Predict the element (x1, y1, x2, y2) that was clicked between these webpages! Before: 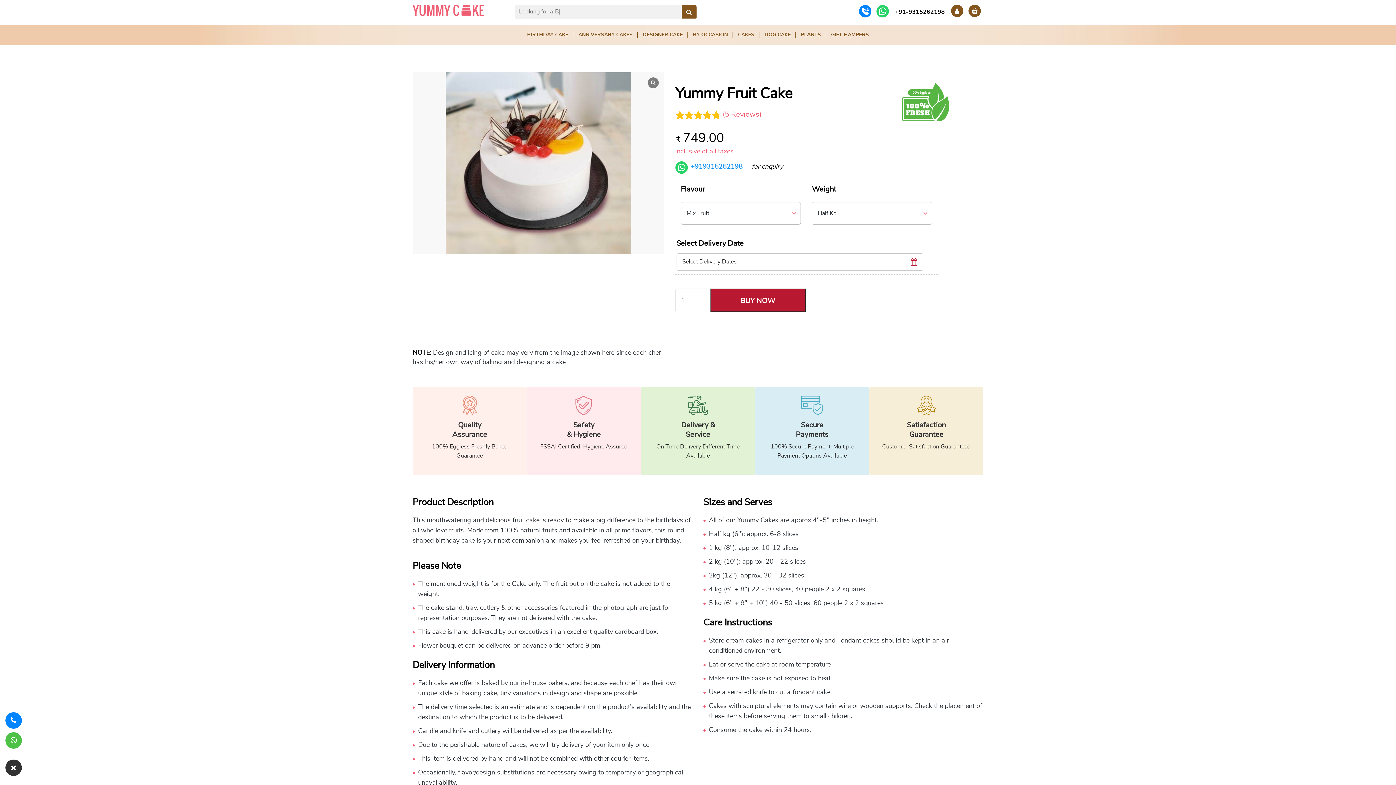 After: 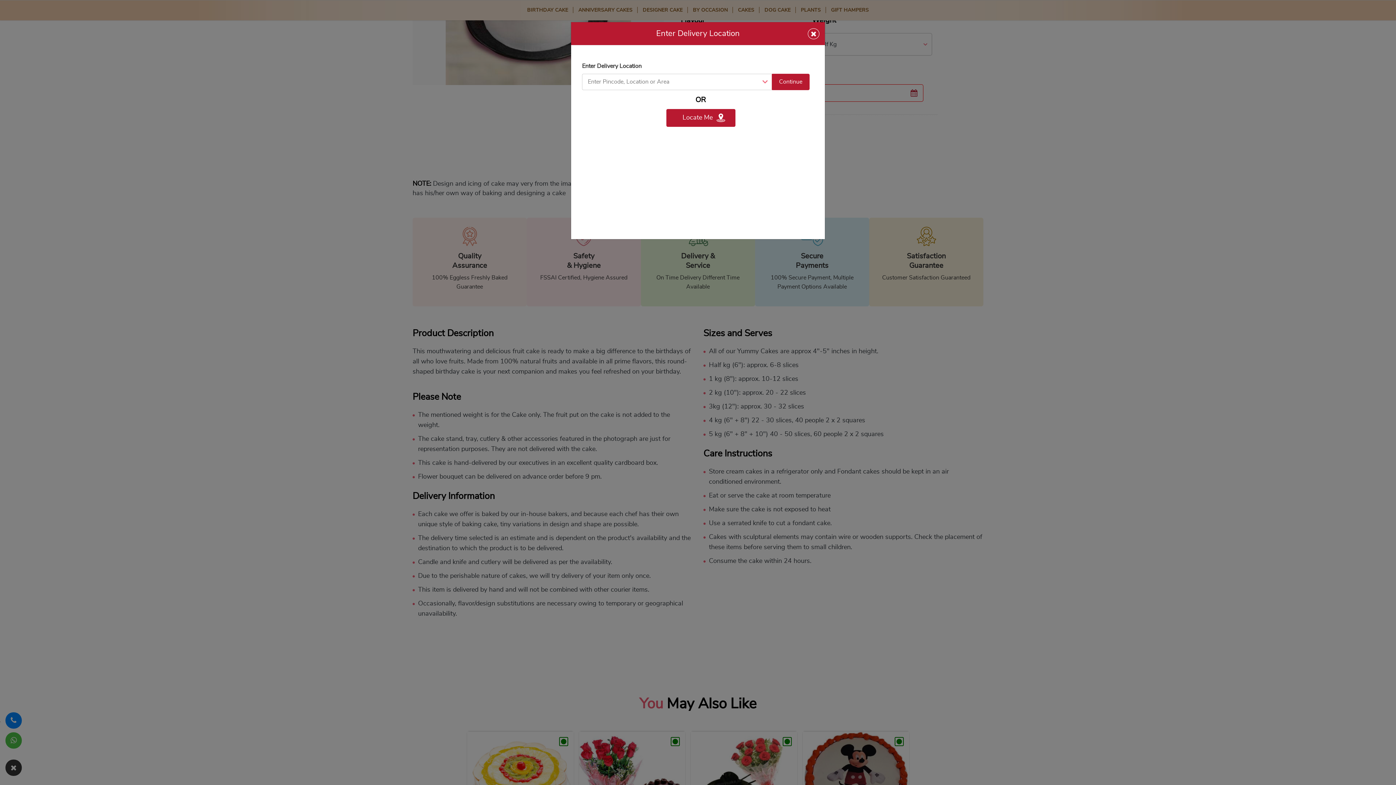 Action: bbox: (710, 288, 806, 312) label: BUY NOW